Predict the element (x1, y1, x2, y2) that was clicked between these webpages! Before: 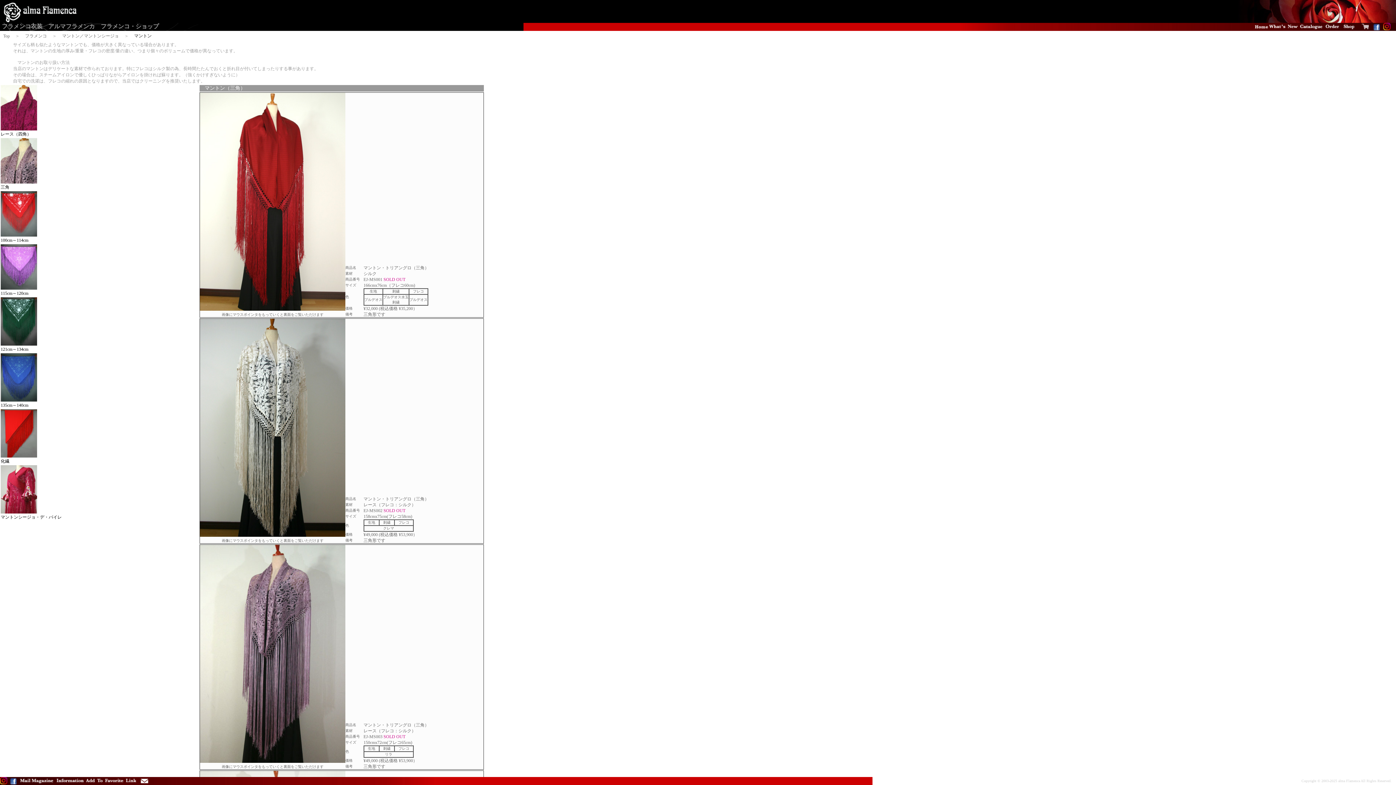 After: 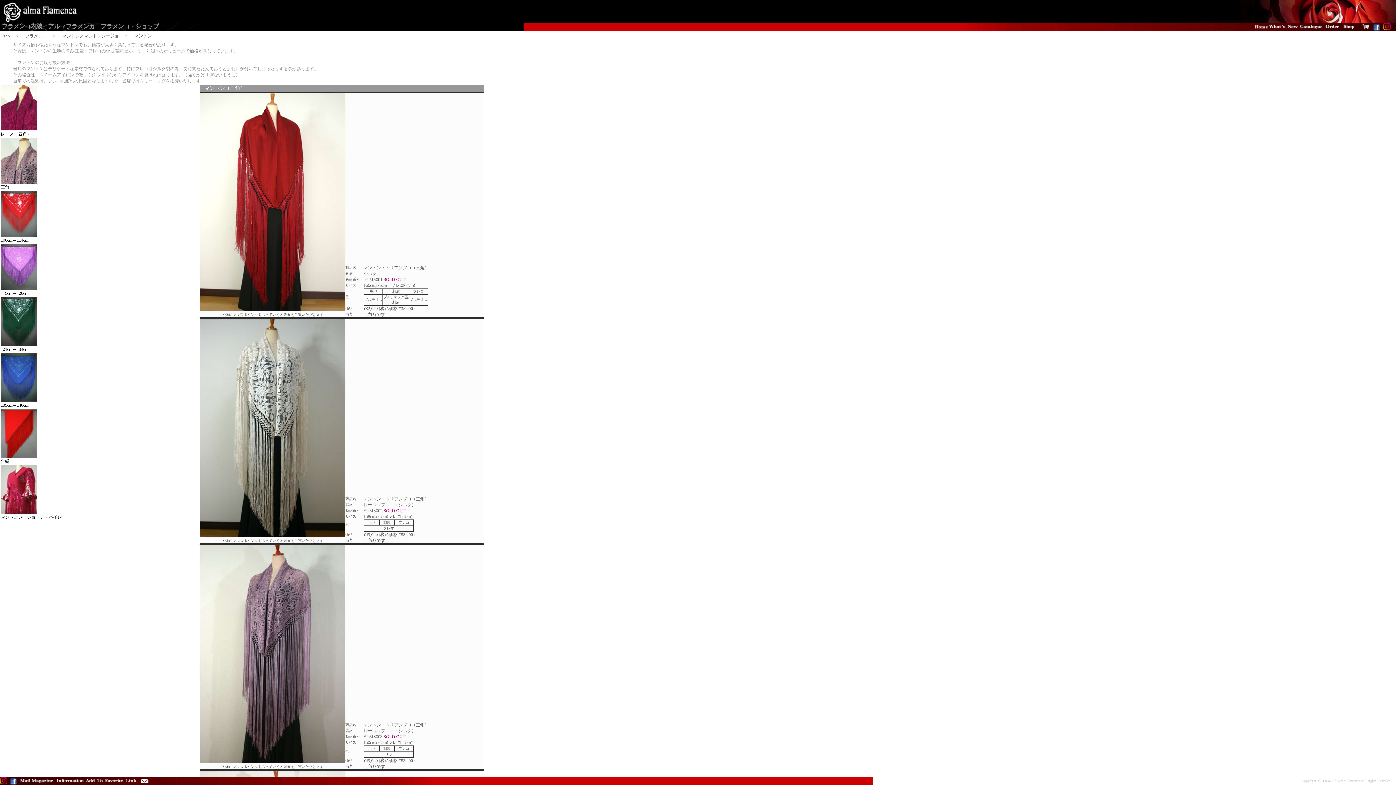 Action: bbox: (0, 179, 37, 184)